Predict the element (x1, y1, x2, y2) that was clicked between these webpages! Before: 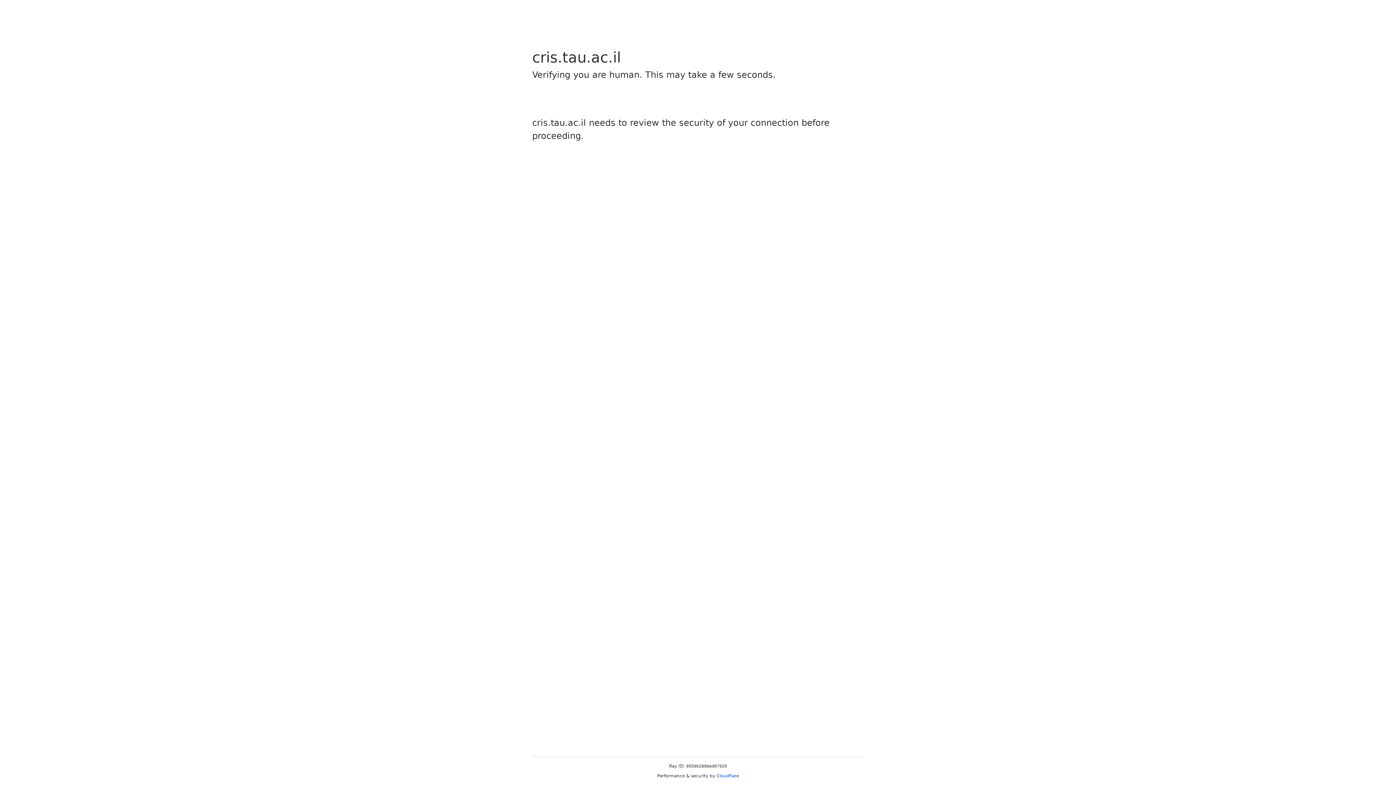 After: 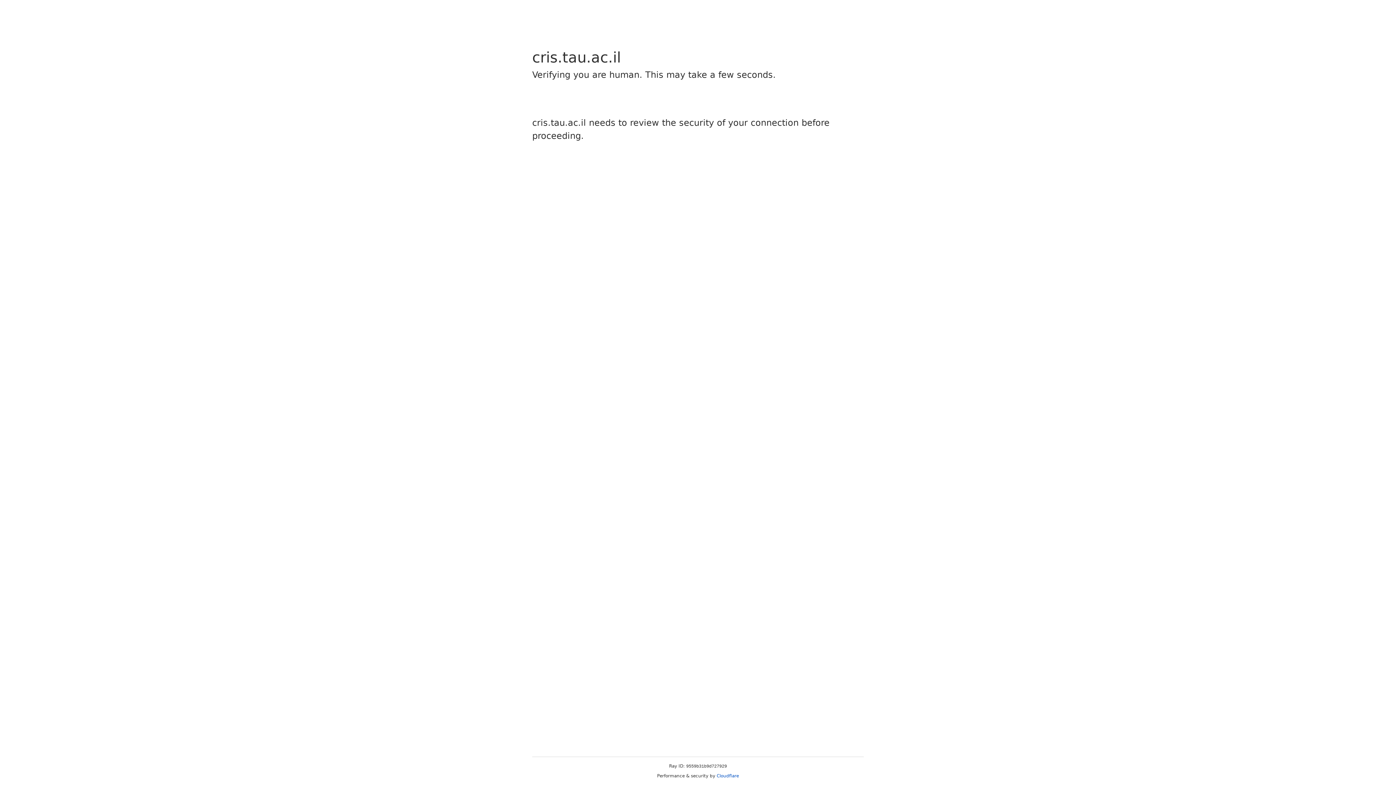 Action: label: Cloudflare bbox: (716, 773, 739, 778)